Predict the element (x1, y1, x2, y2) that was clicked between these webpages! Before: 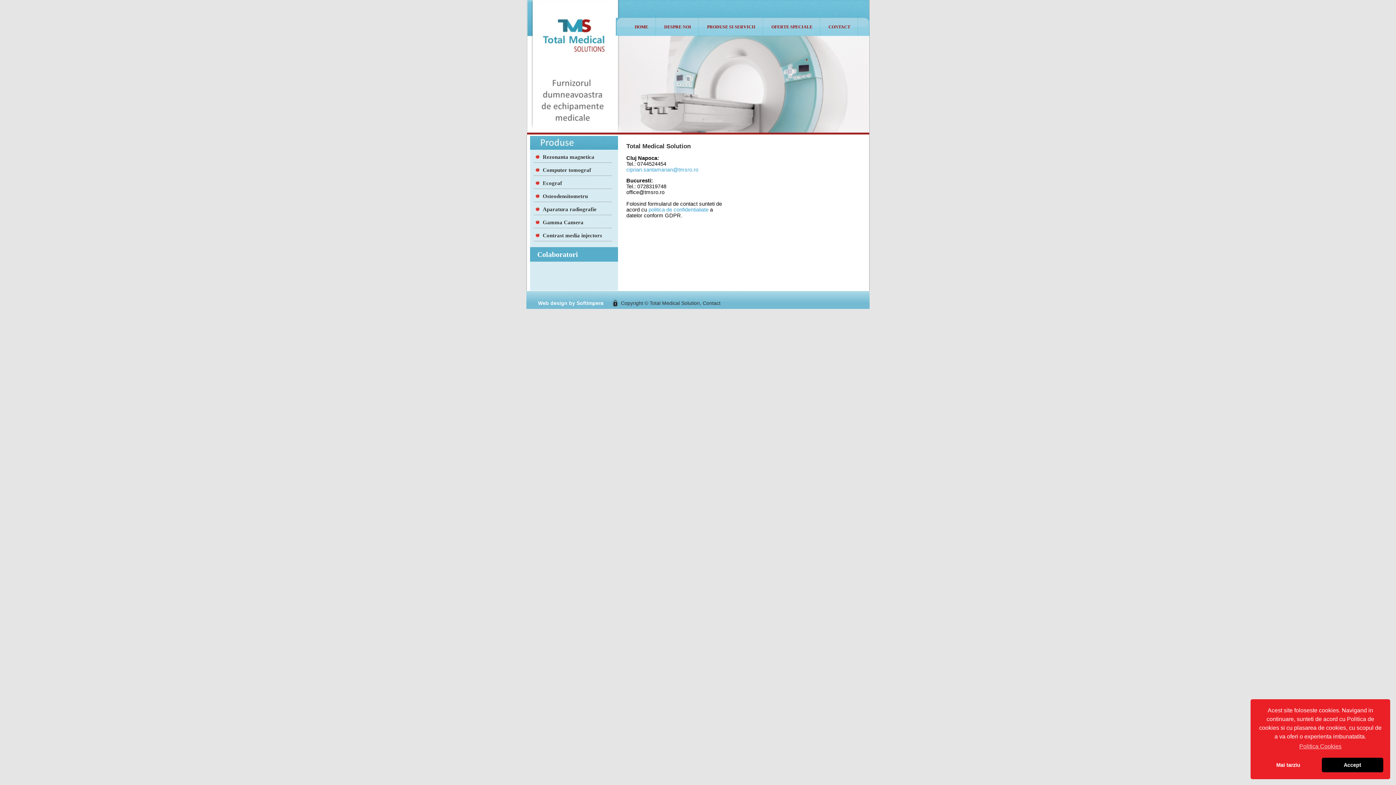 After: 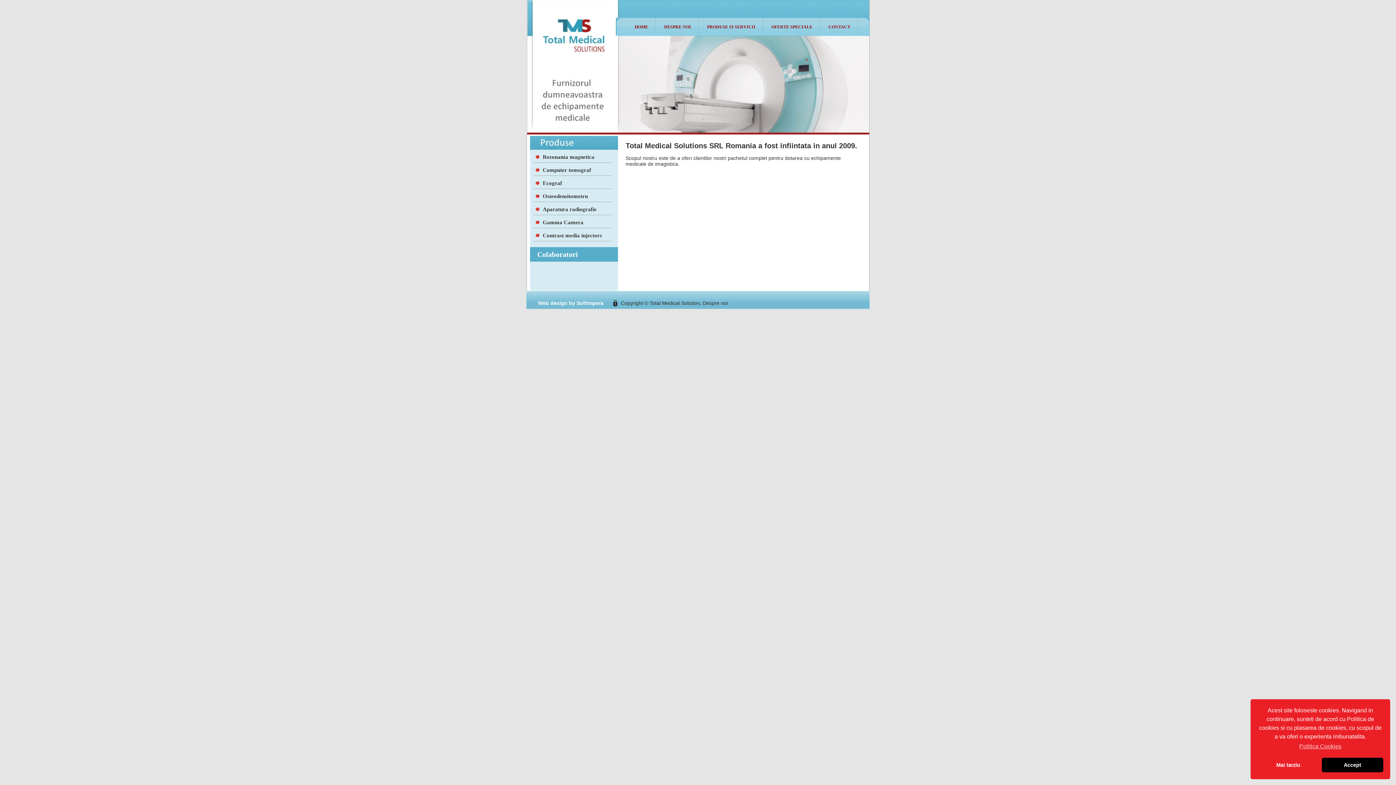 Action: bbox: (657, 17, 698, 36) label: DESPRE NOI